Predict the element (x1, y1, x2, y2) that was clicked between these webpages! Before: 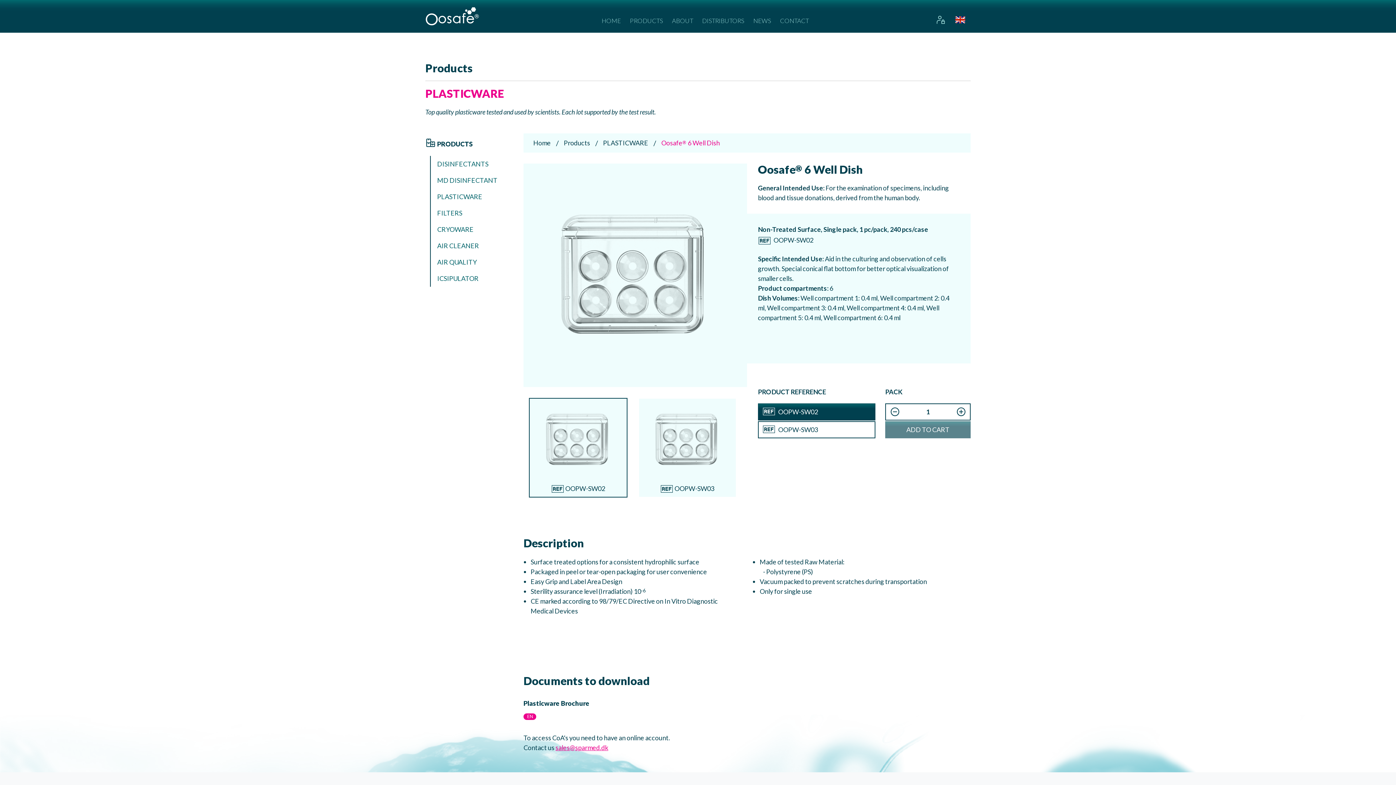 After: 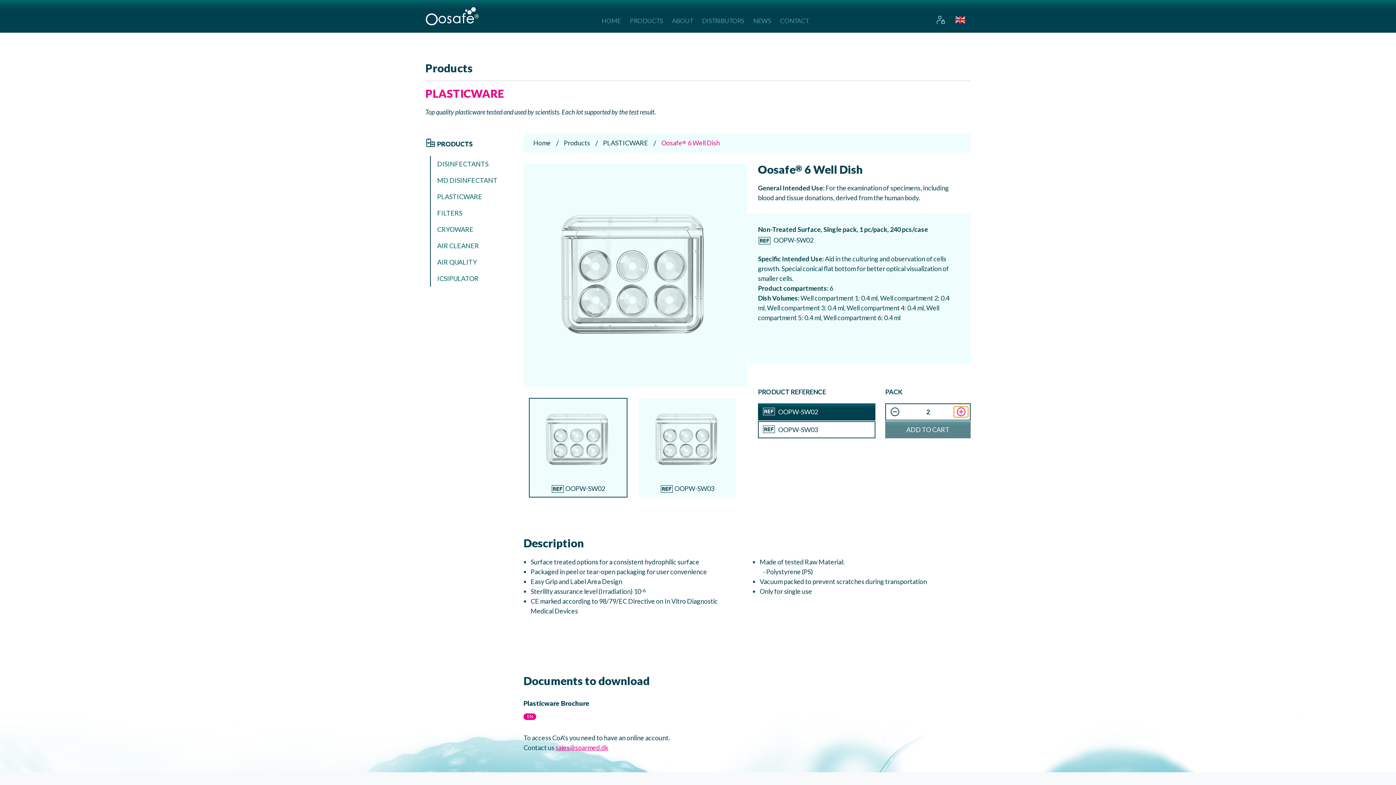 Action: bbox: (954, 406, 968, 417)